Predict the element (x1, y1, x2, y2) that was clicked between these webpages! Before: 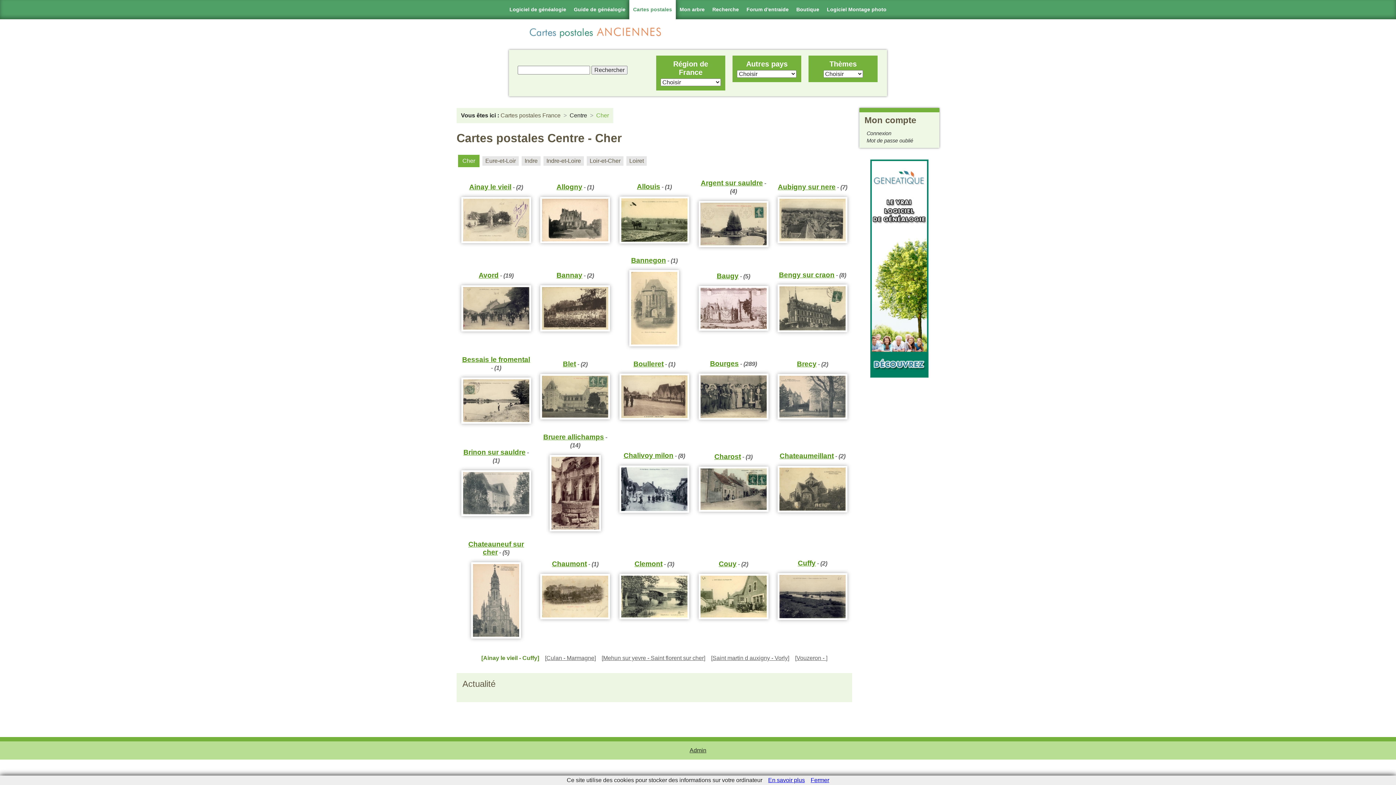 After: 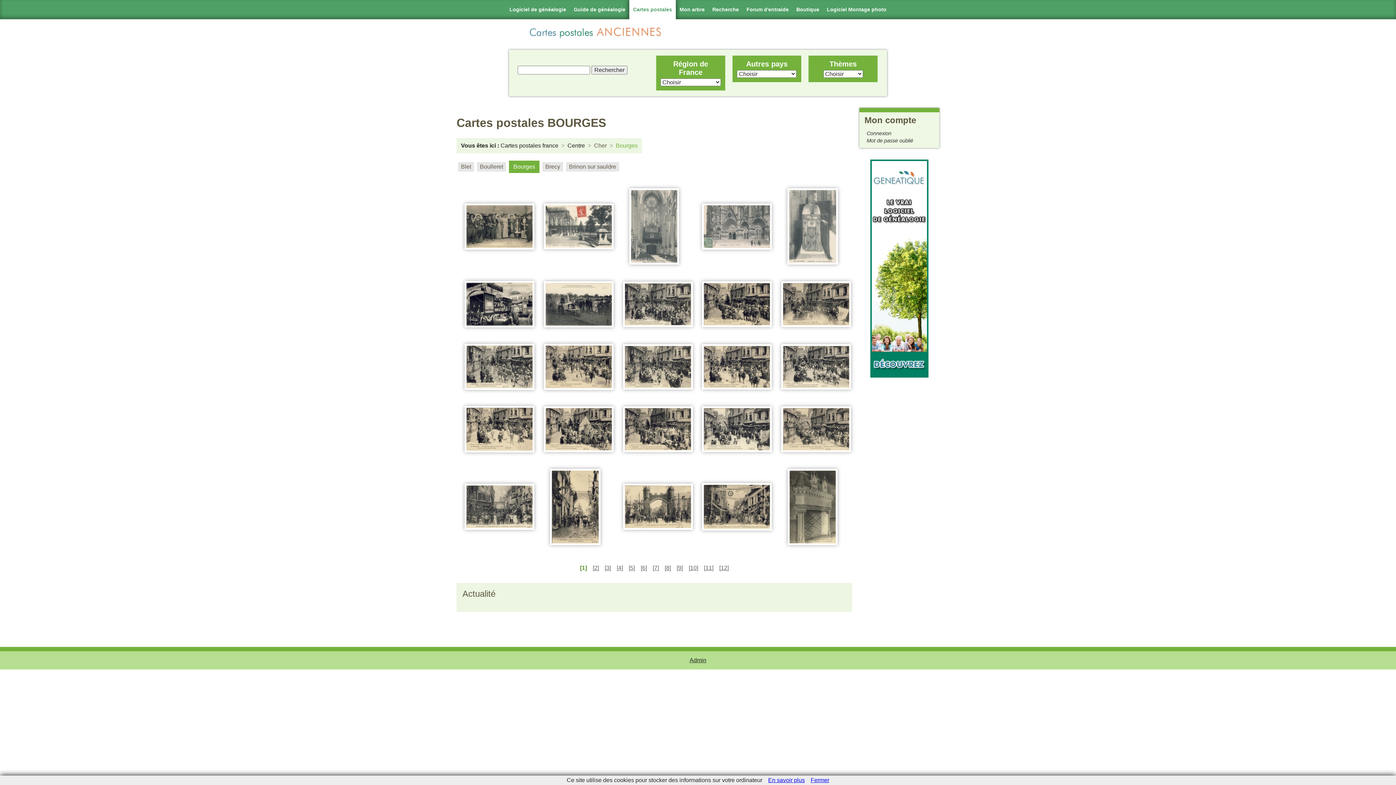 Action: label: Bourges bbox: (710, 360, 738, 367)